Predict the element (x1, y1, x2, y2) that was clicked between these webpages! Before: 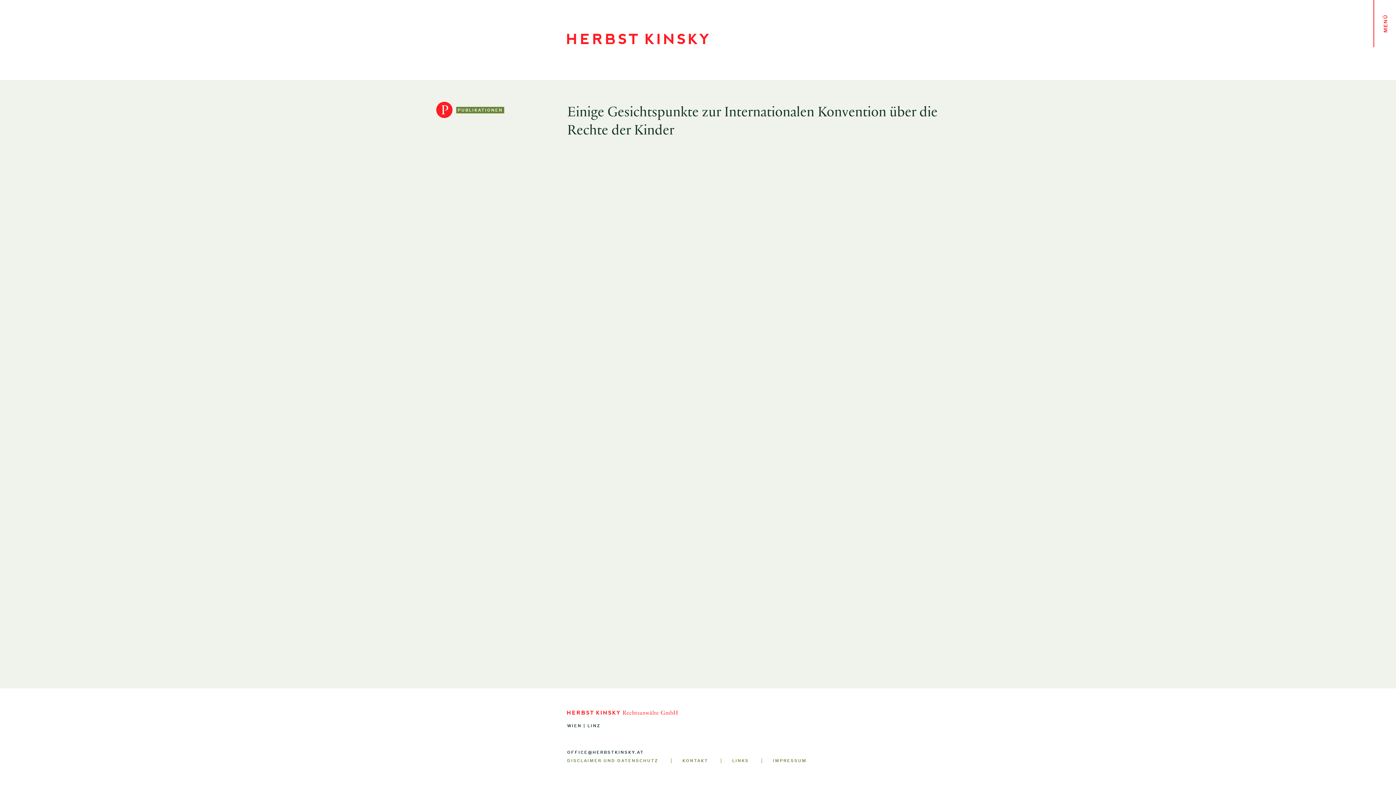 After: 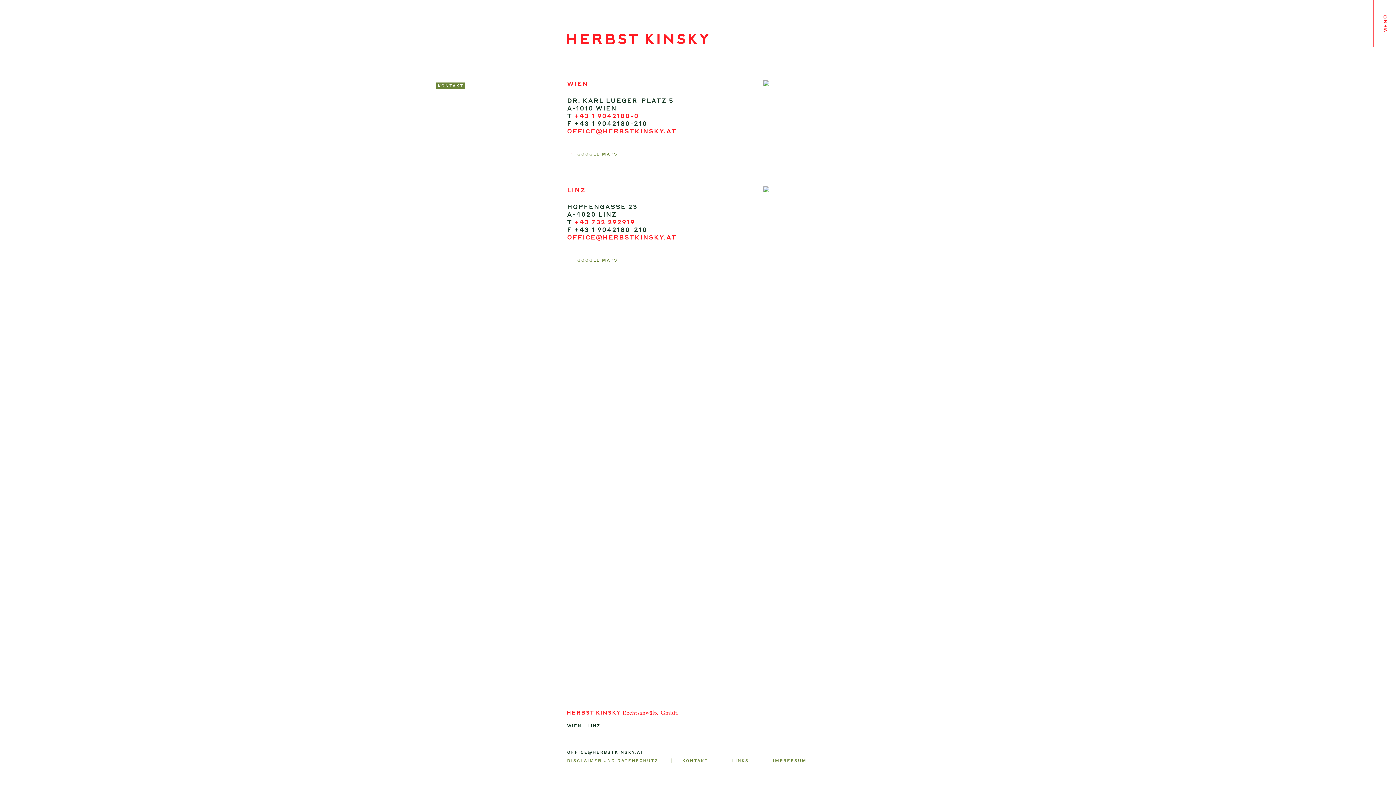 Action: label: KONTAKT bbox: (682, 758, 708, 763)